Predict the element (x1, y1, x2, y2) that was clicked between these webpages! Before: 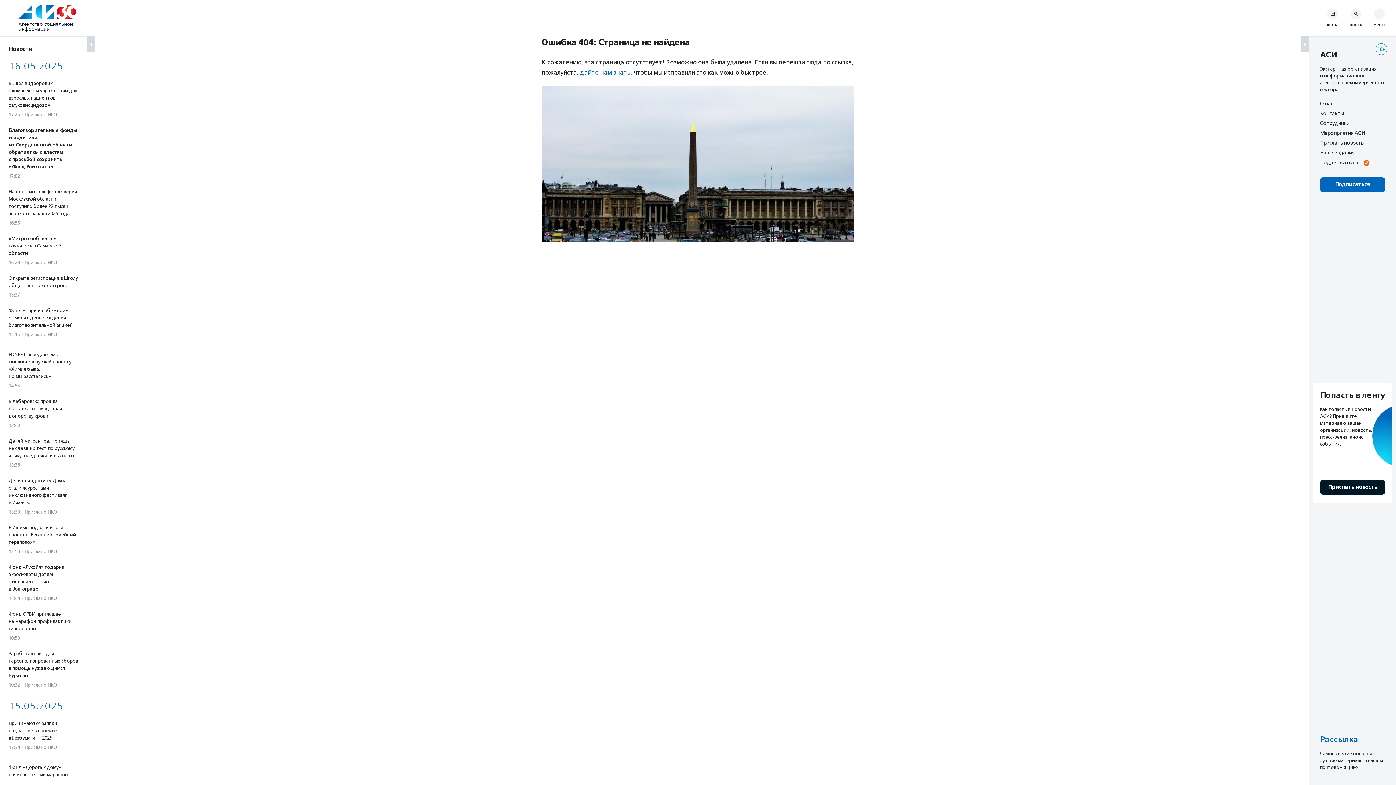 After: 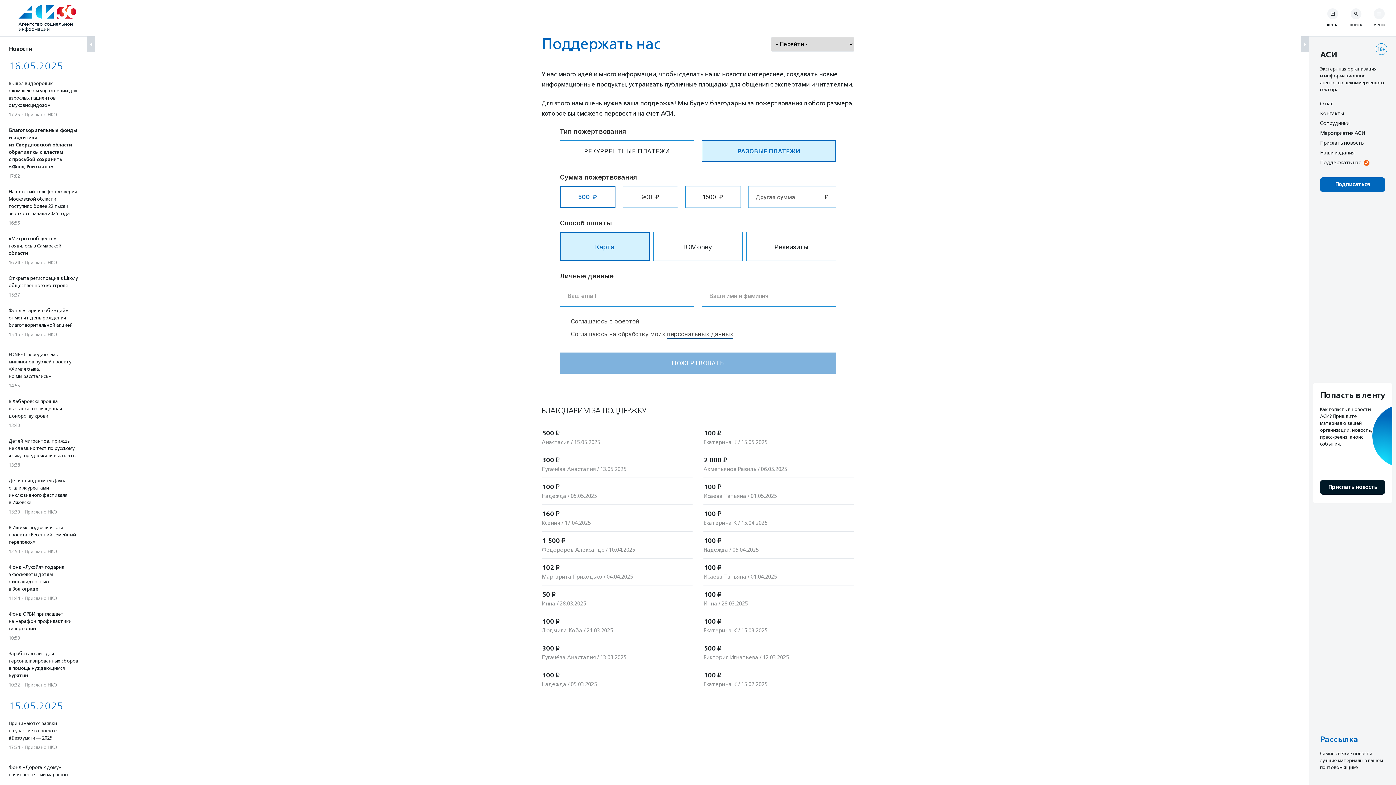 Action: bbox: (1320, 159, 1369, 165) label: Поддержать нас